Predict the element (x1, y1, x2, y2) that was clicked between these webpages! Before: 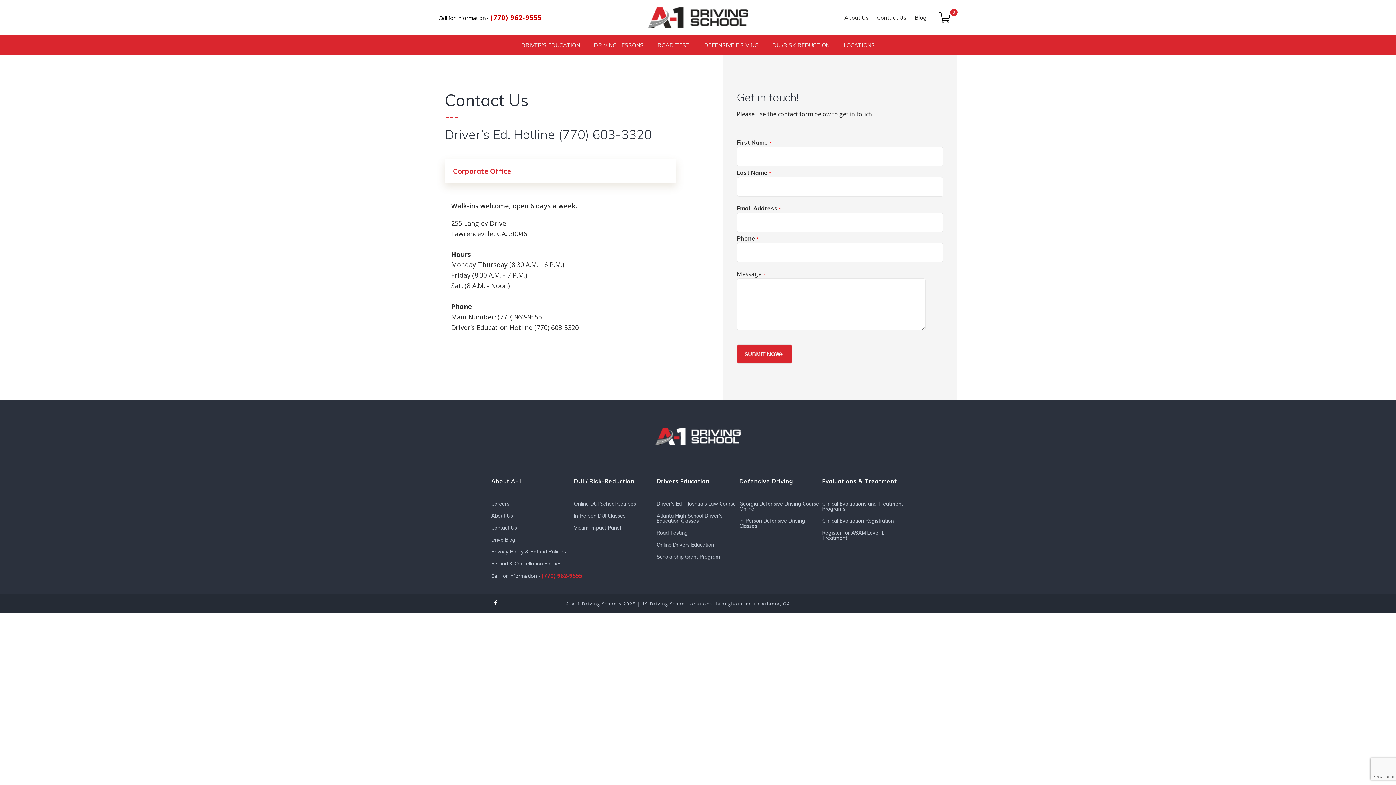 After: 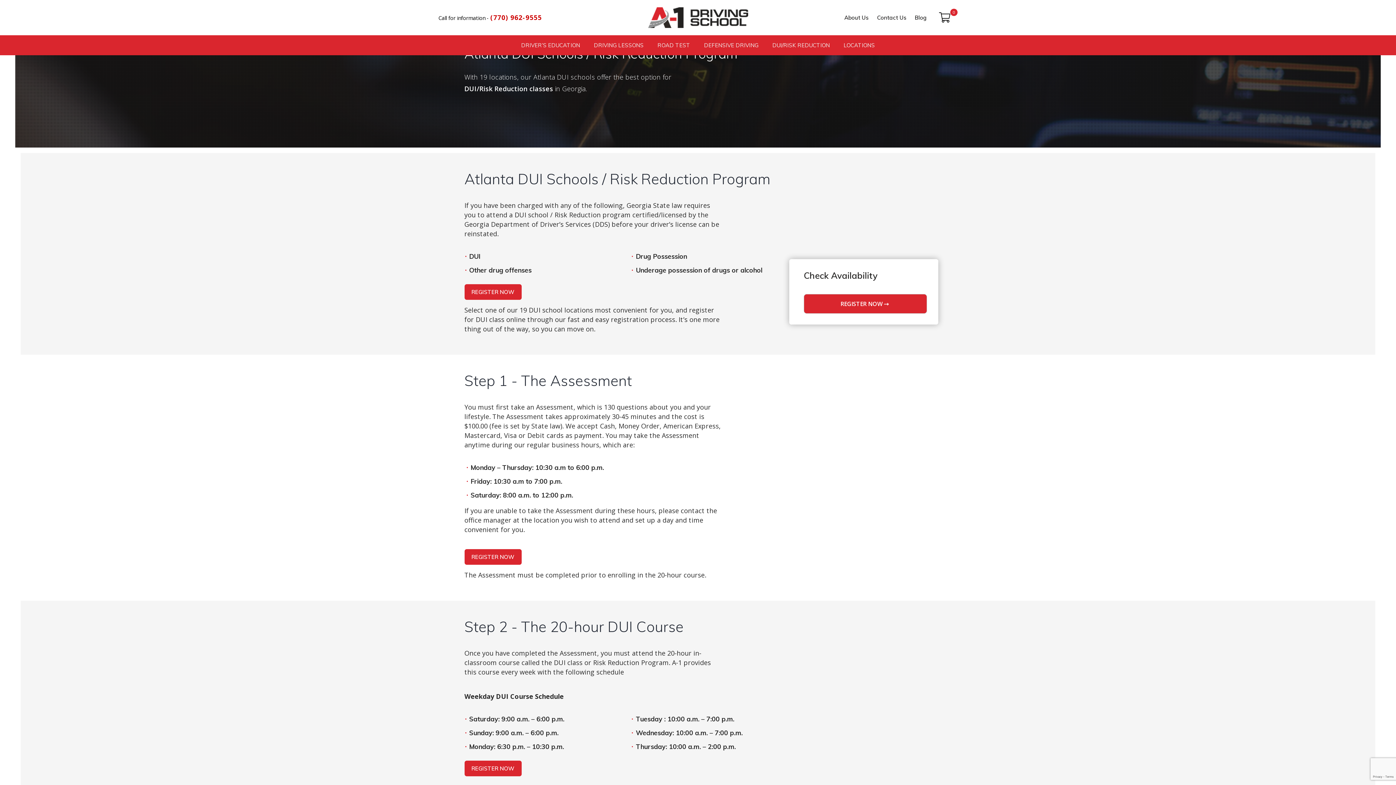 Action: bbox: (574, 512, 625, 519) label: In-Person DUI Classes